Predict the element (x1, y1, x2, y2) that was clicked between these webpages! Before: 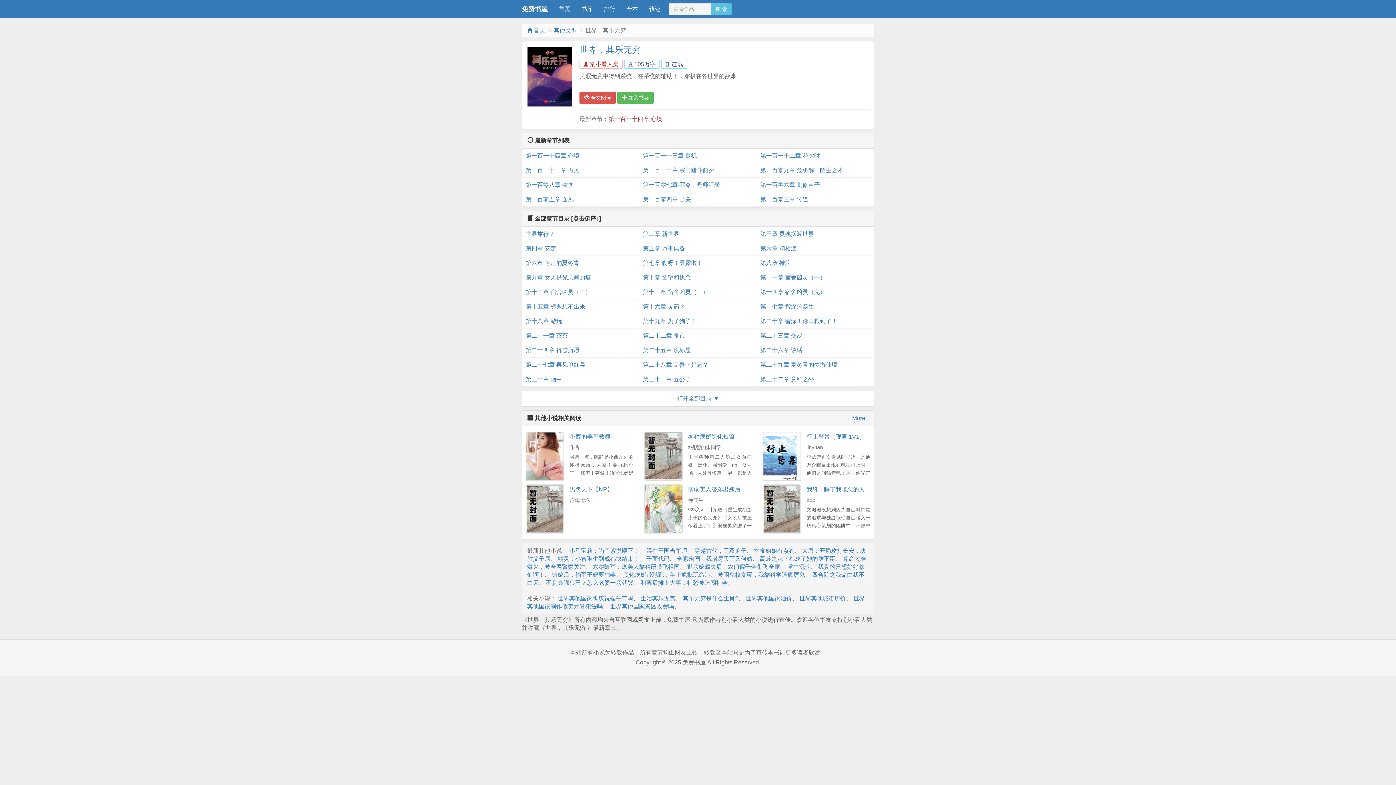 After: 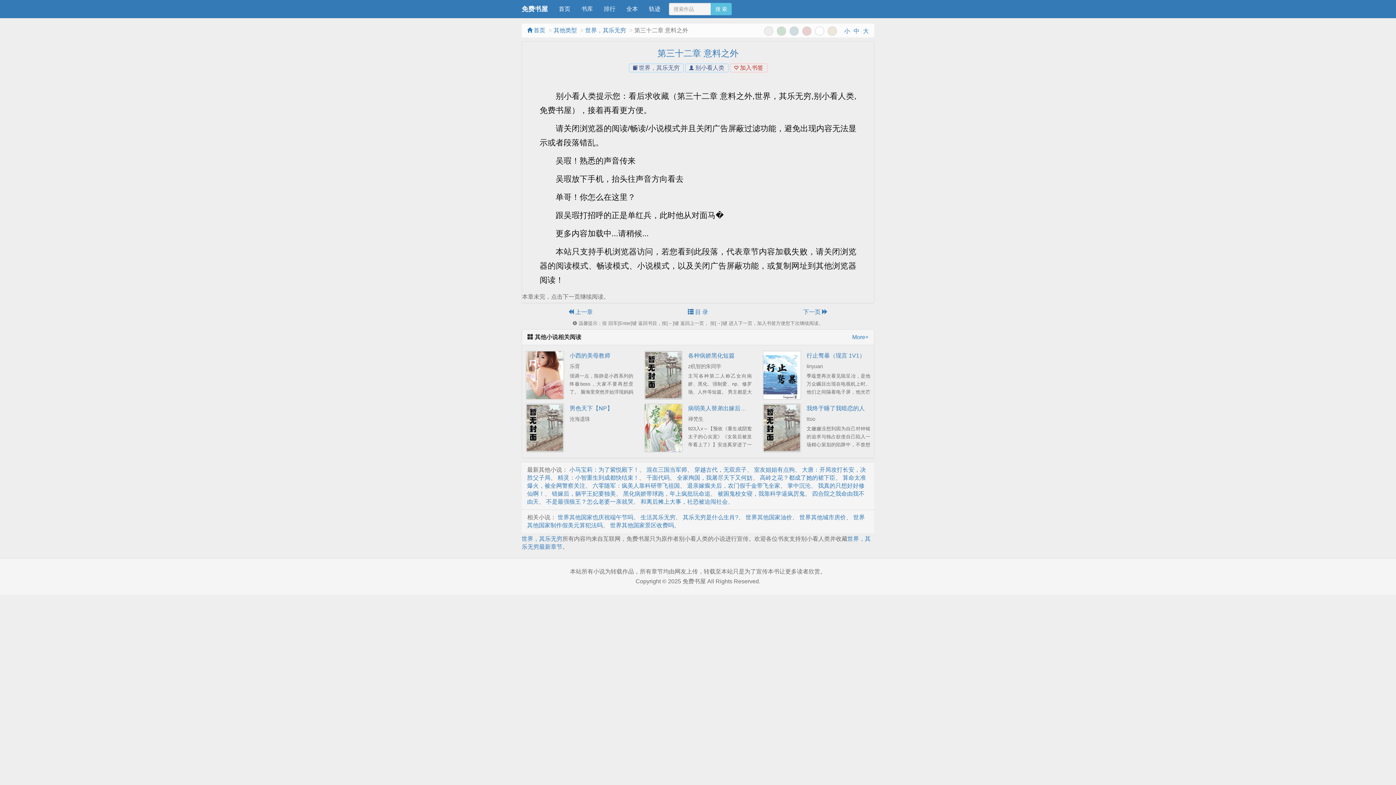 Action: label: 第三十二章 意料之外 bbox: (760, 372, 870, 386)